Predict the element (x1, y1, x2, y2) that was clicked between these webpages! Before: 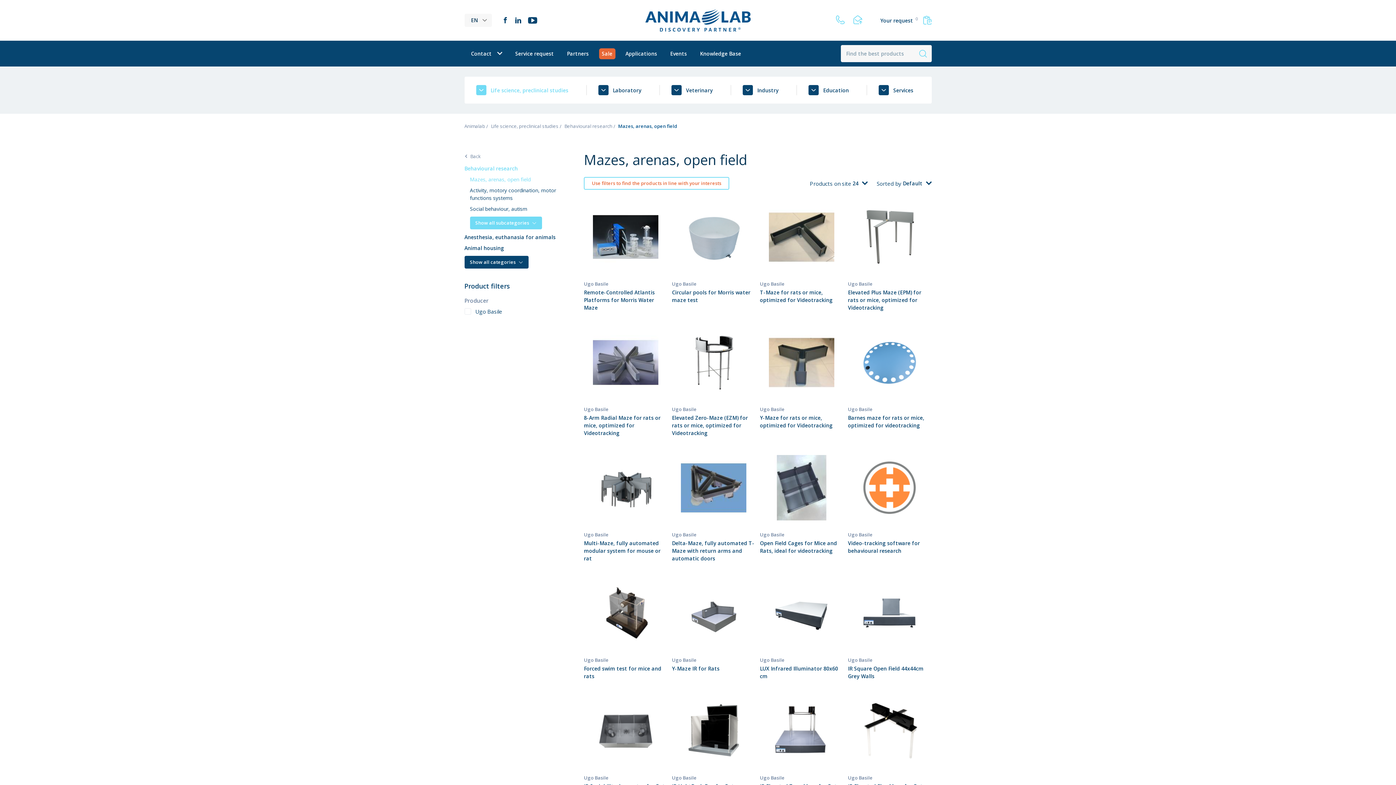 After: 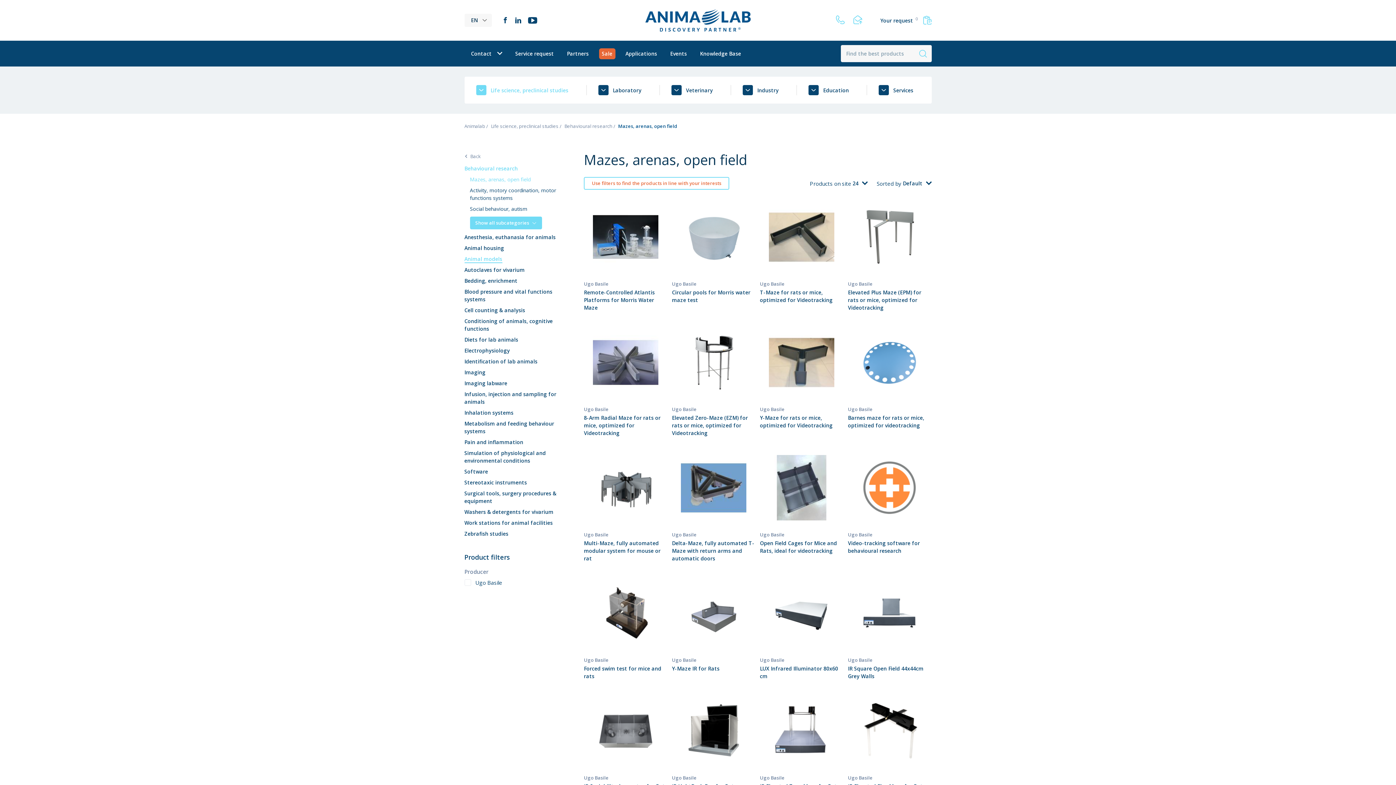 Action: label: Show all categories bbox: (464, 256, 528, 268)